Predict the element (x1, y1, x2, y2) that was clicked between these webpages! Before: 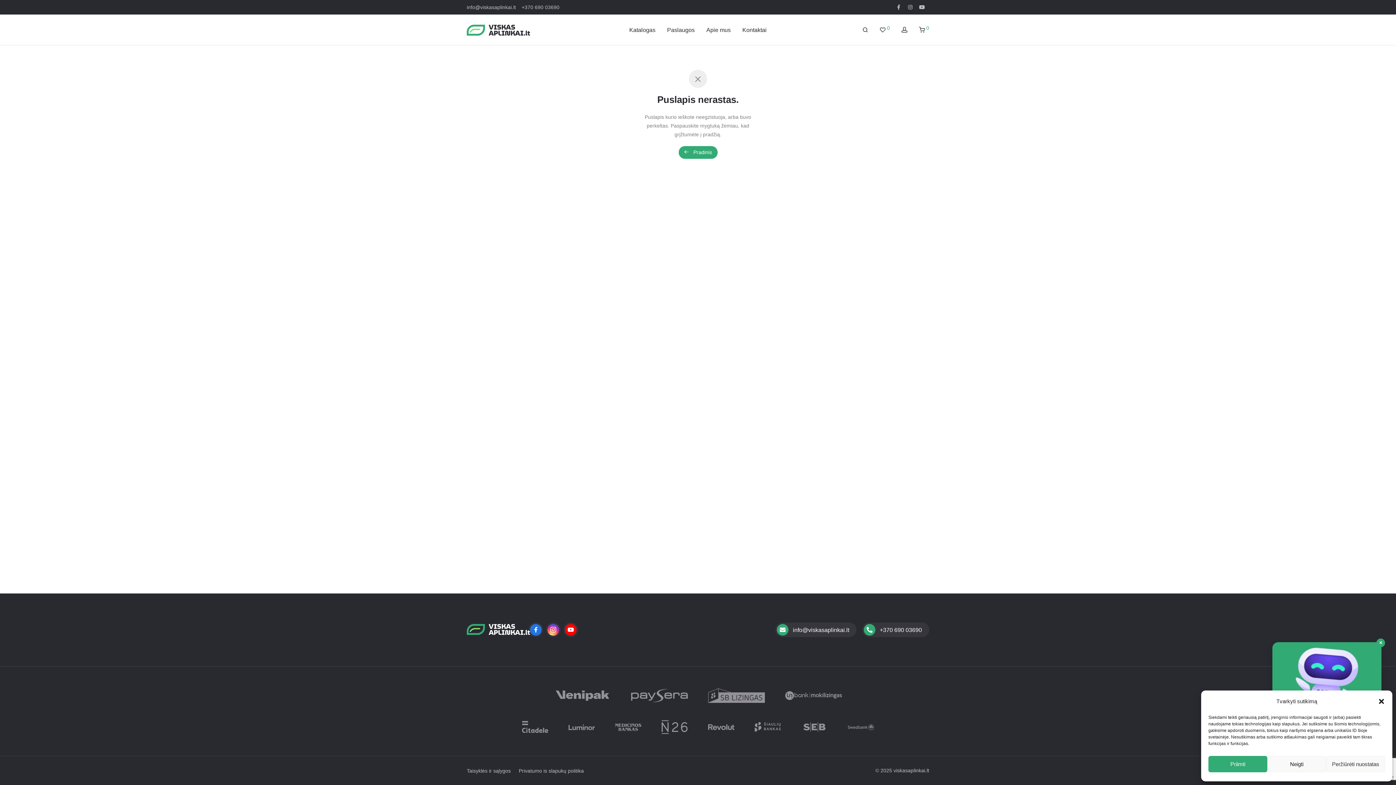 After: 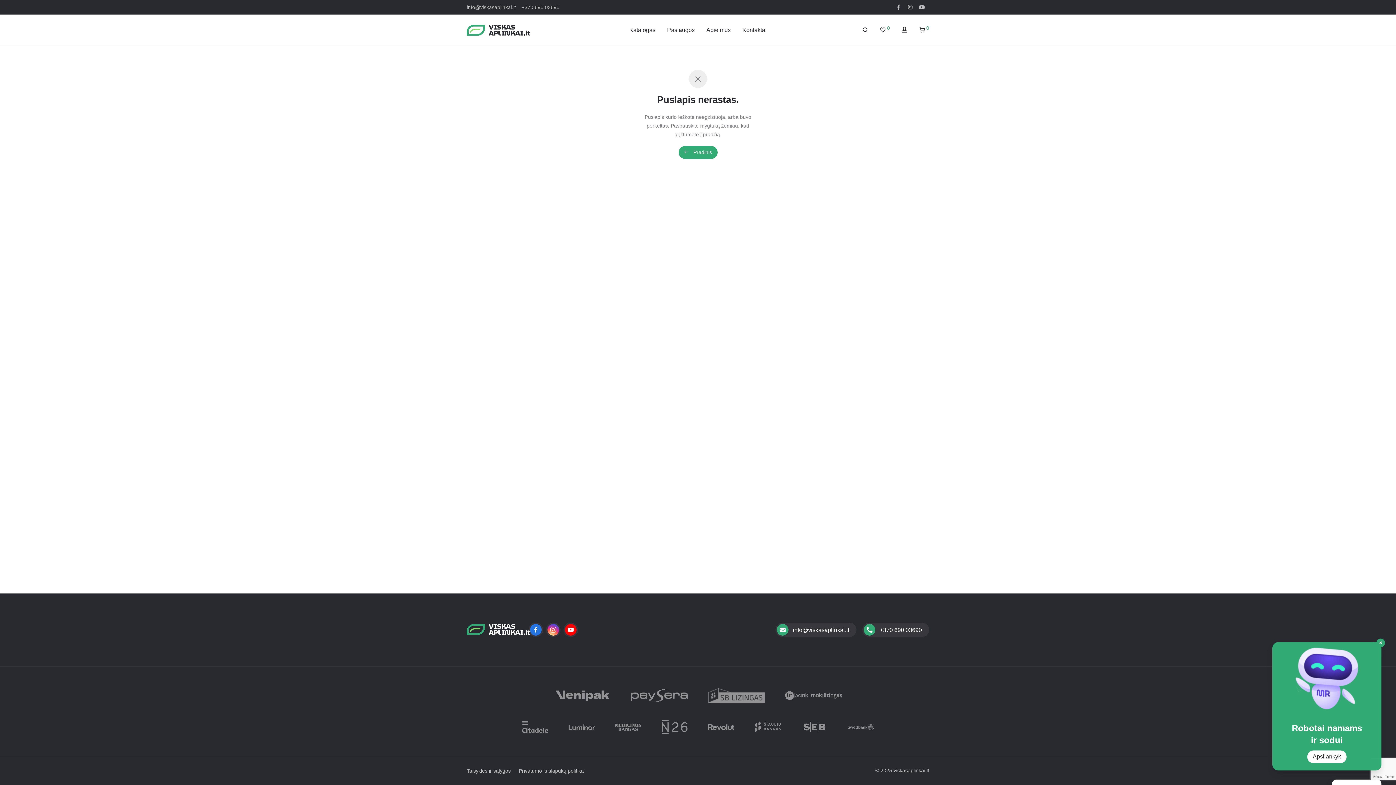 Action: bbox: (1267, 756, 1326, 772) label: Neigti